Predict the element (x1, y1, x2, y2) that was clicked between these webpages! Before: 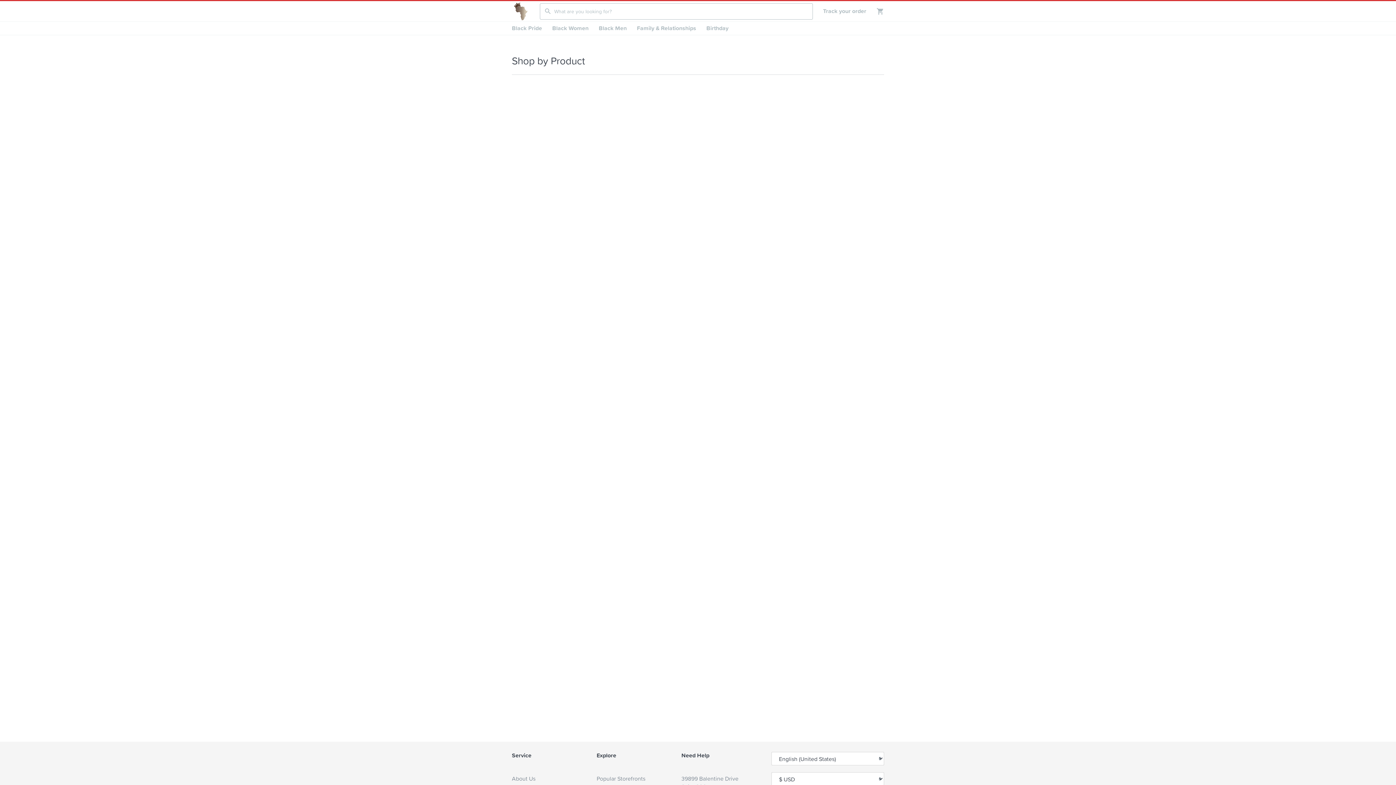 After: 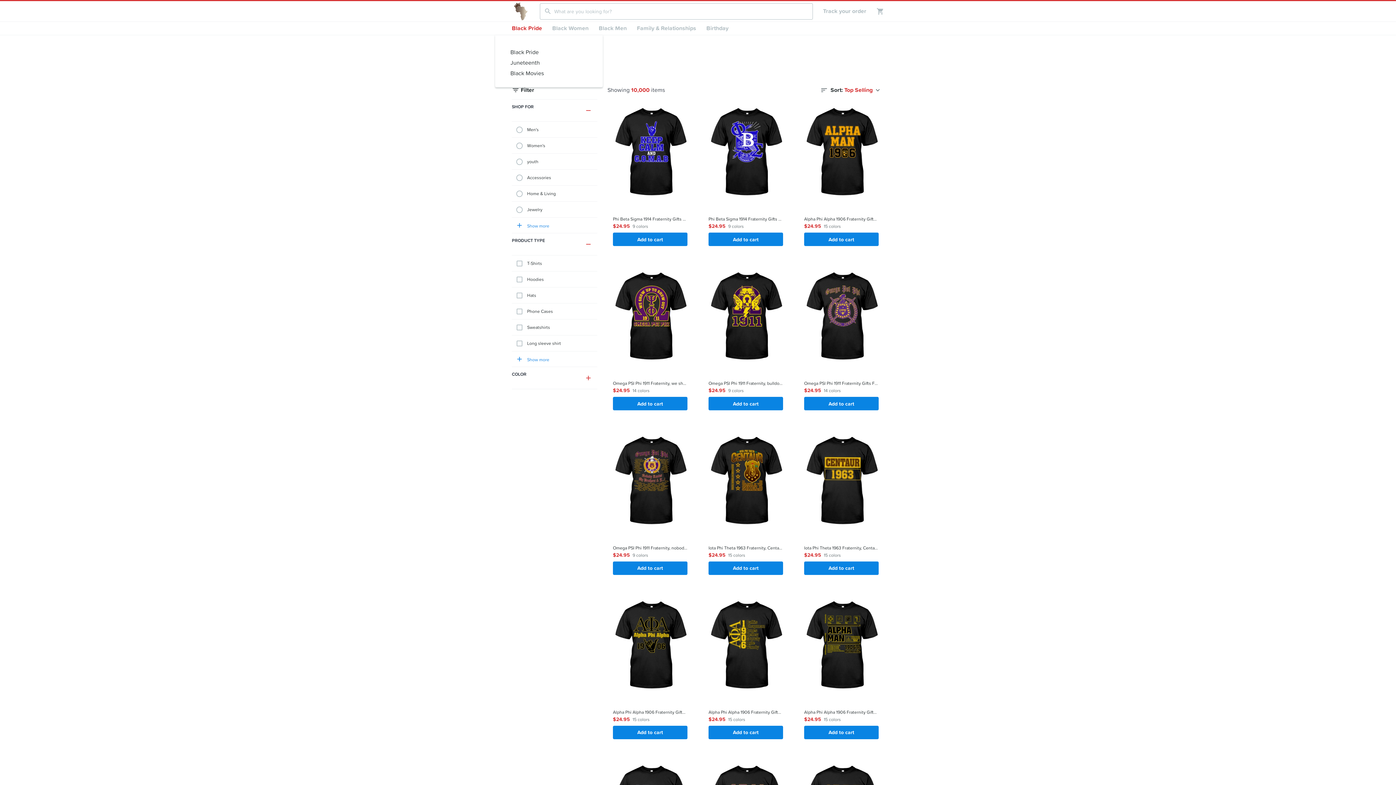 Action: label: Black Pride bbox: (506, 21, 547, 34)